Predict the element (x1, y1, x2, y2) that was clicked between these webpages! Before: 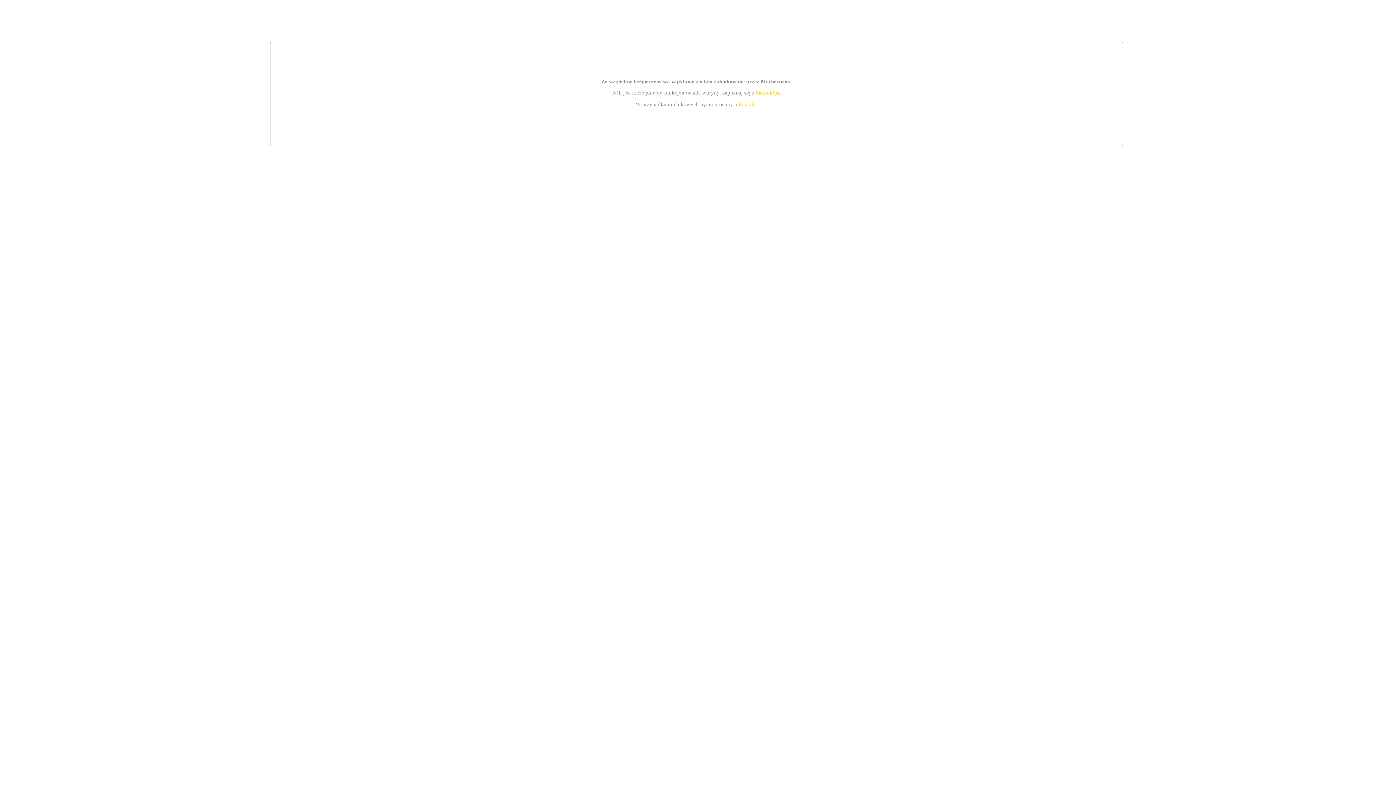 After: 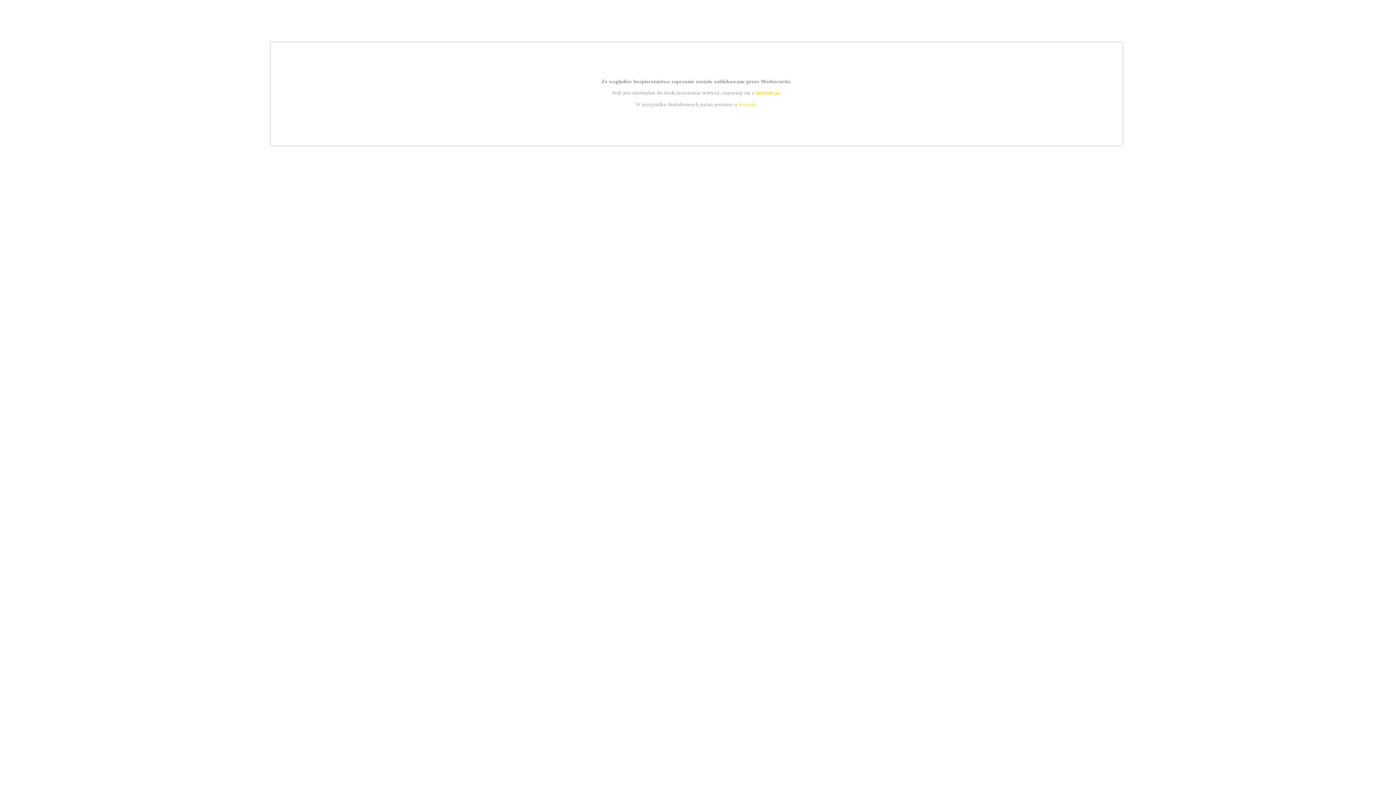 Action: bbox: (755, 89, 779, 95) label: instrukcją